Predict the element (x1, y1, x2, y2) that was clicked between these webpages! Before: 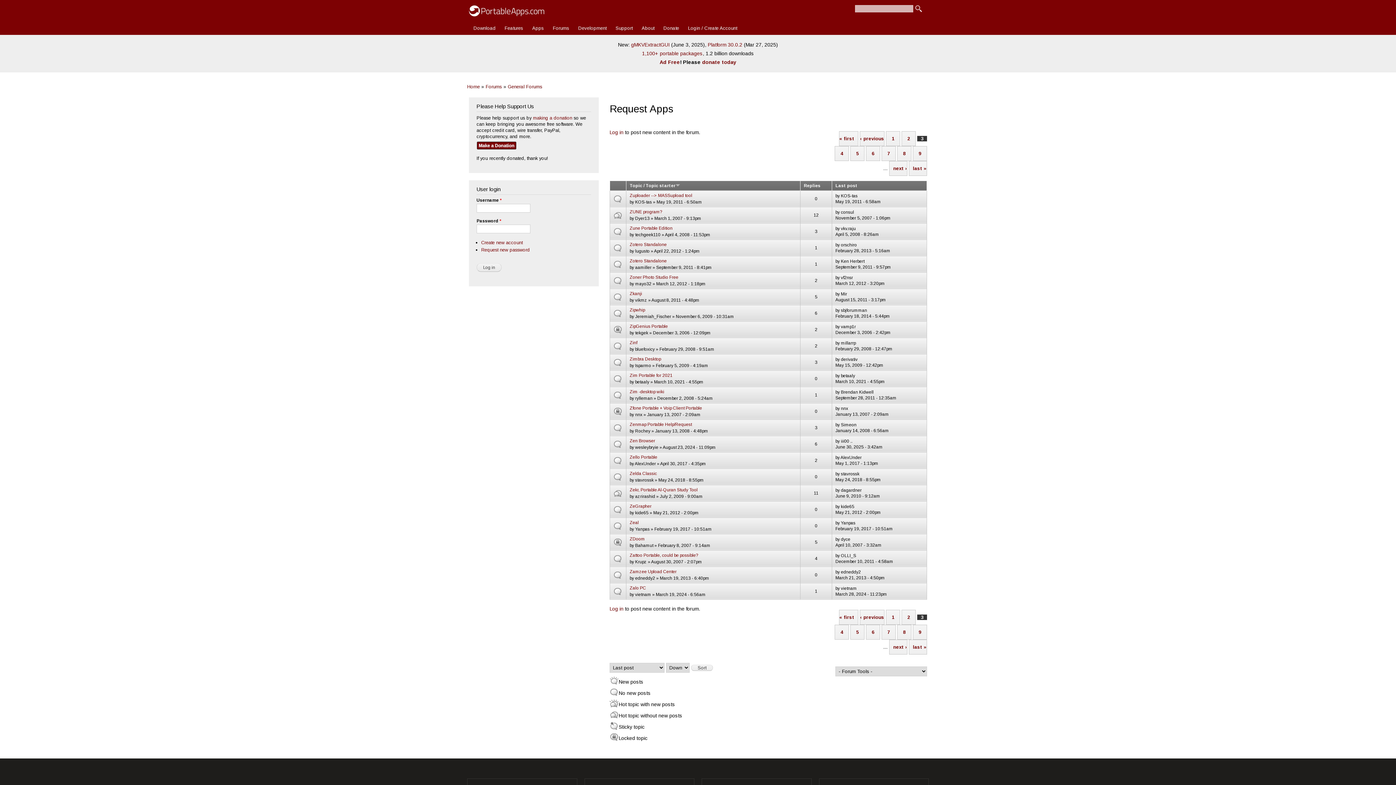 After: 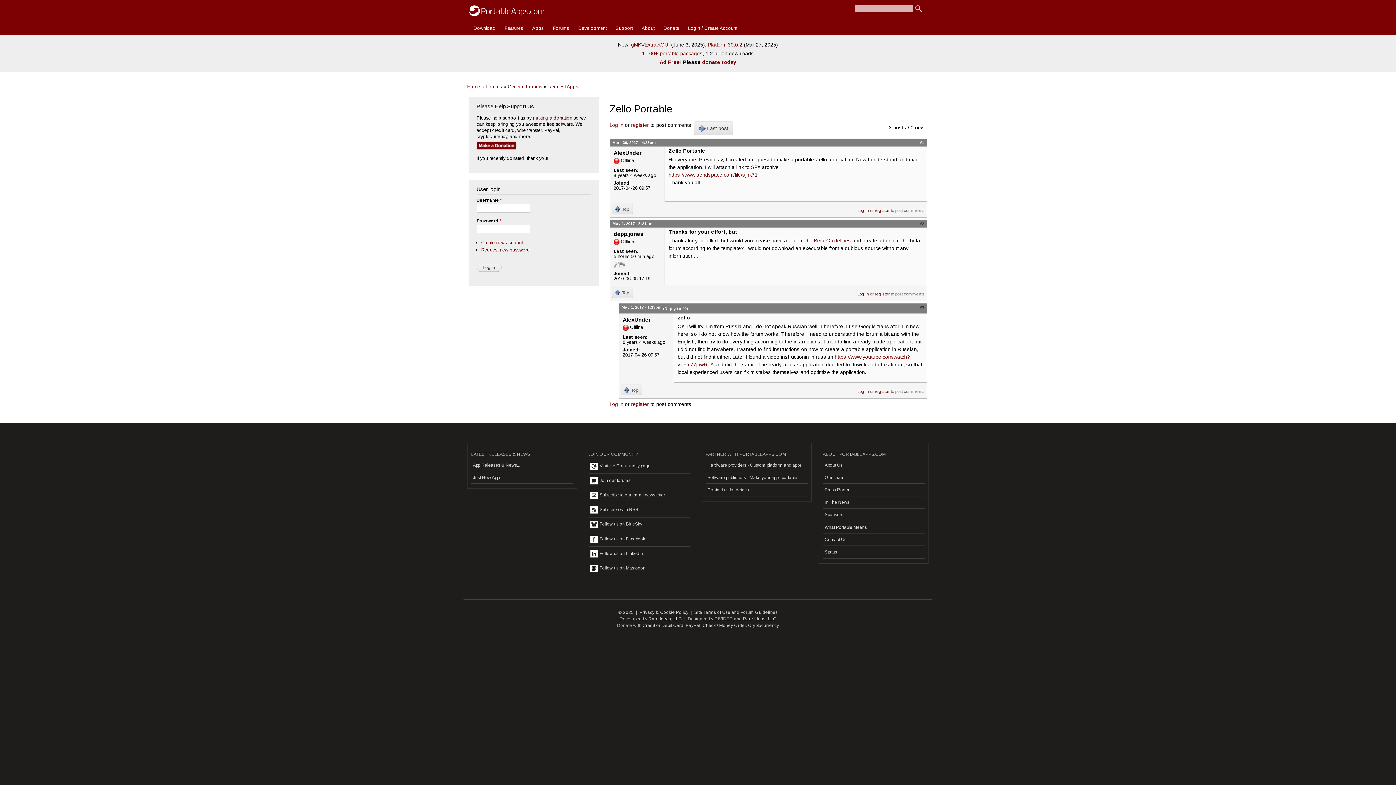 Action: bbox: (629, 455, 657, 460) label: Zello Portable